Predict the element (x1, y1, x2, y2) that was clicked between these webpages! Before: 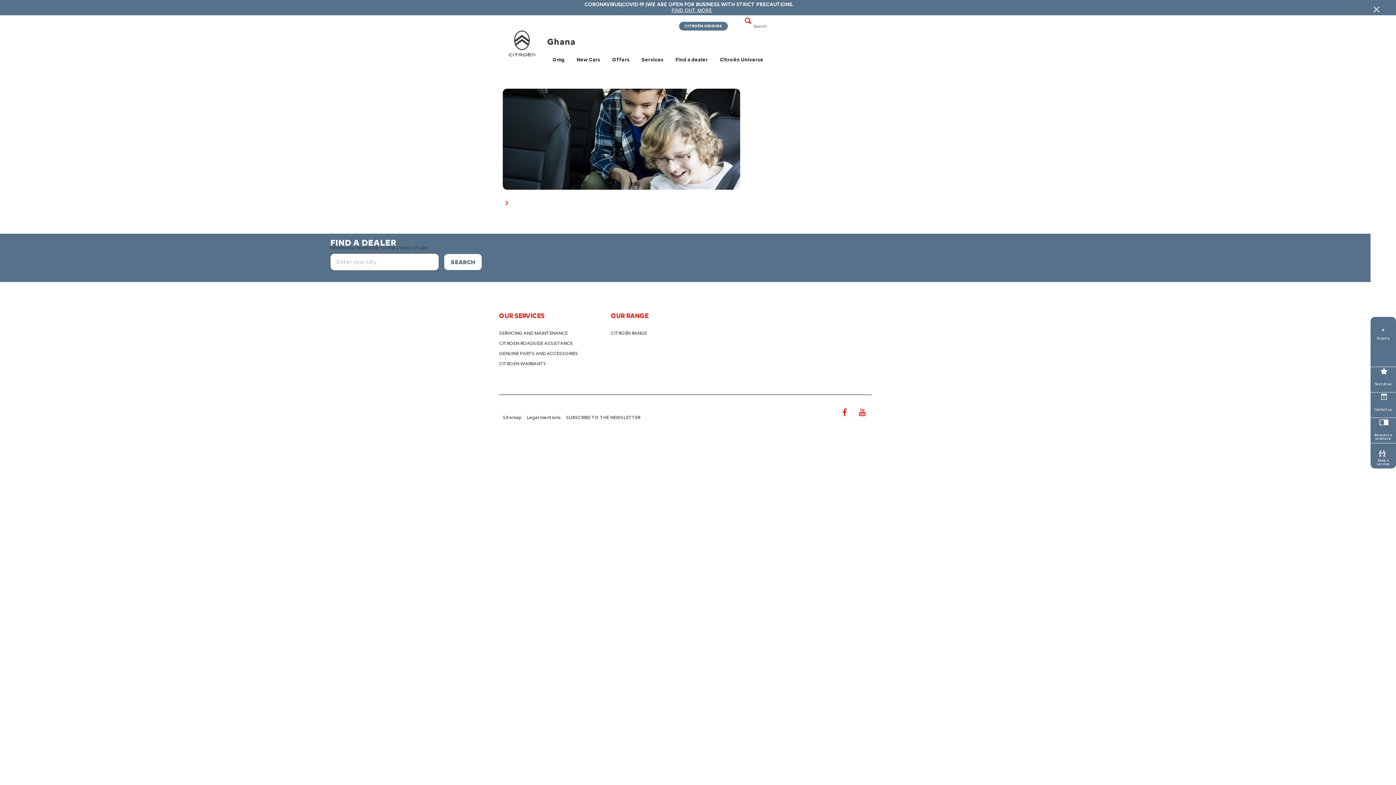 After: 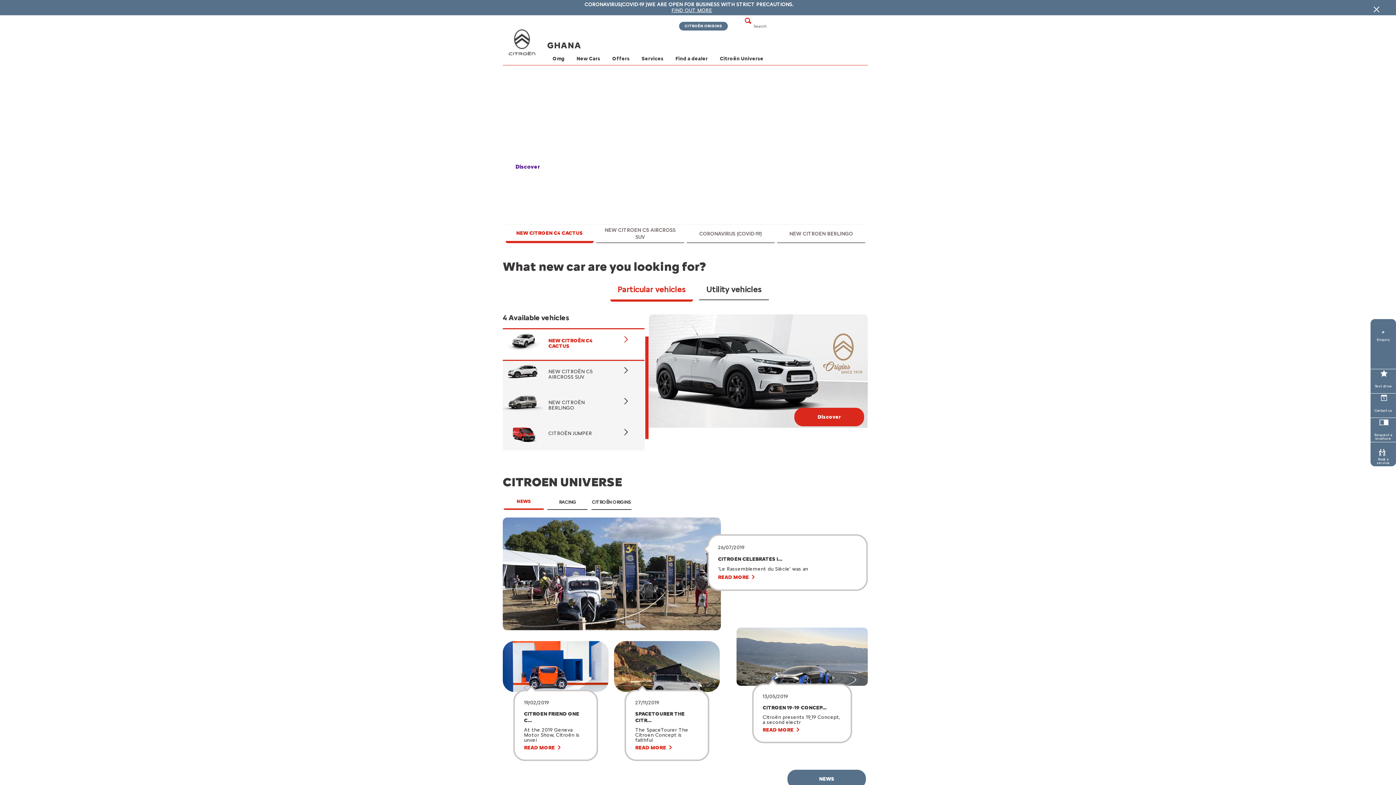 Action: bbox: (502, 26, 540, 62)